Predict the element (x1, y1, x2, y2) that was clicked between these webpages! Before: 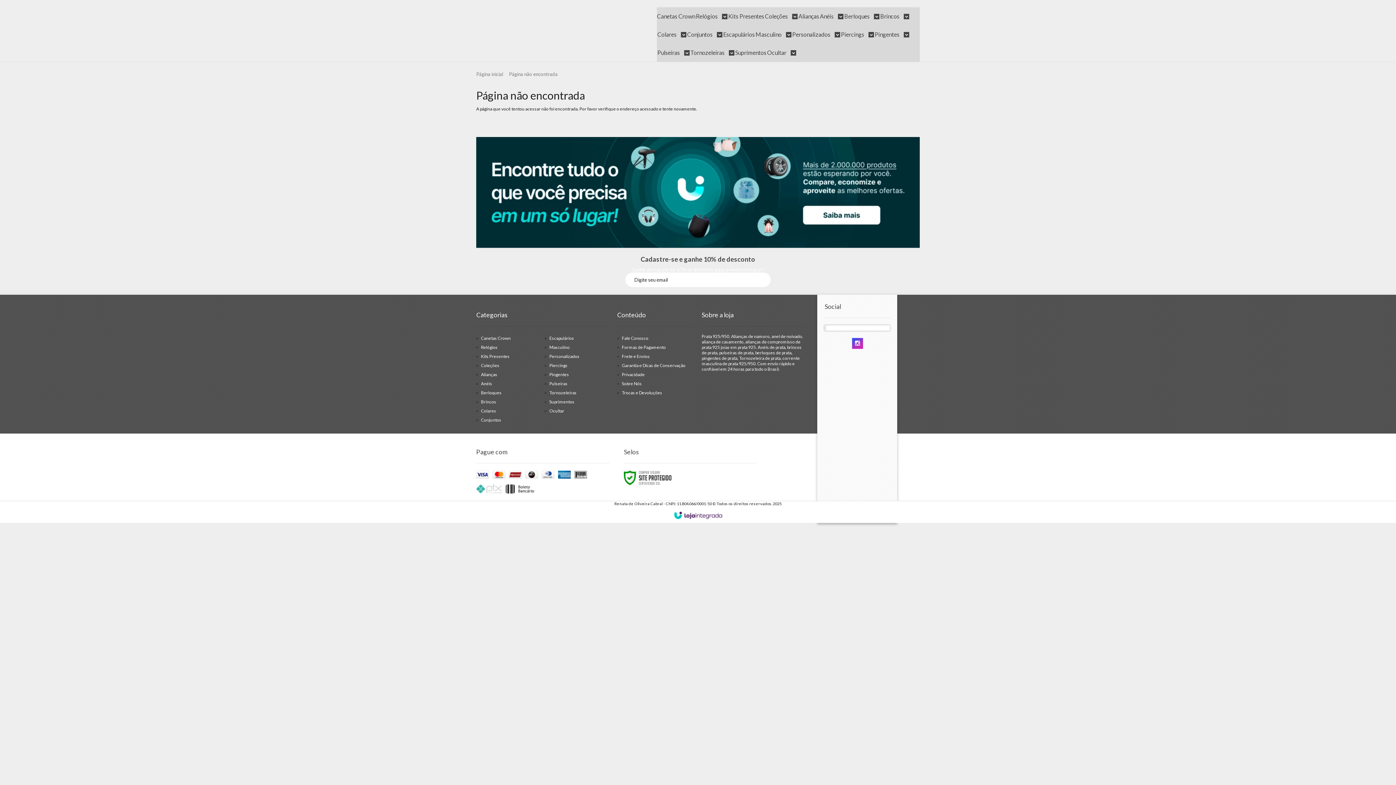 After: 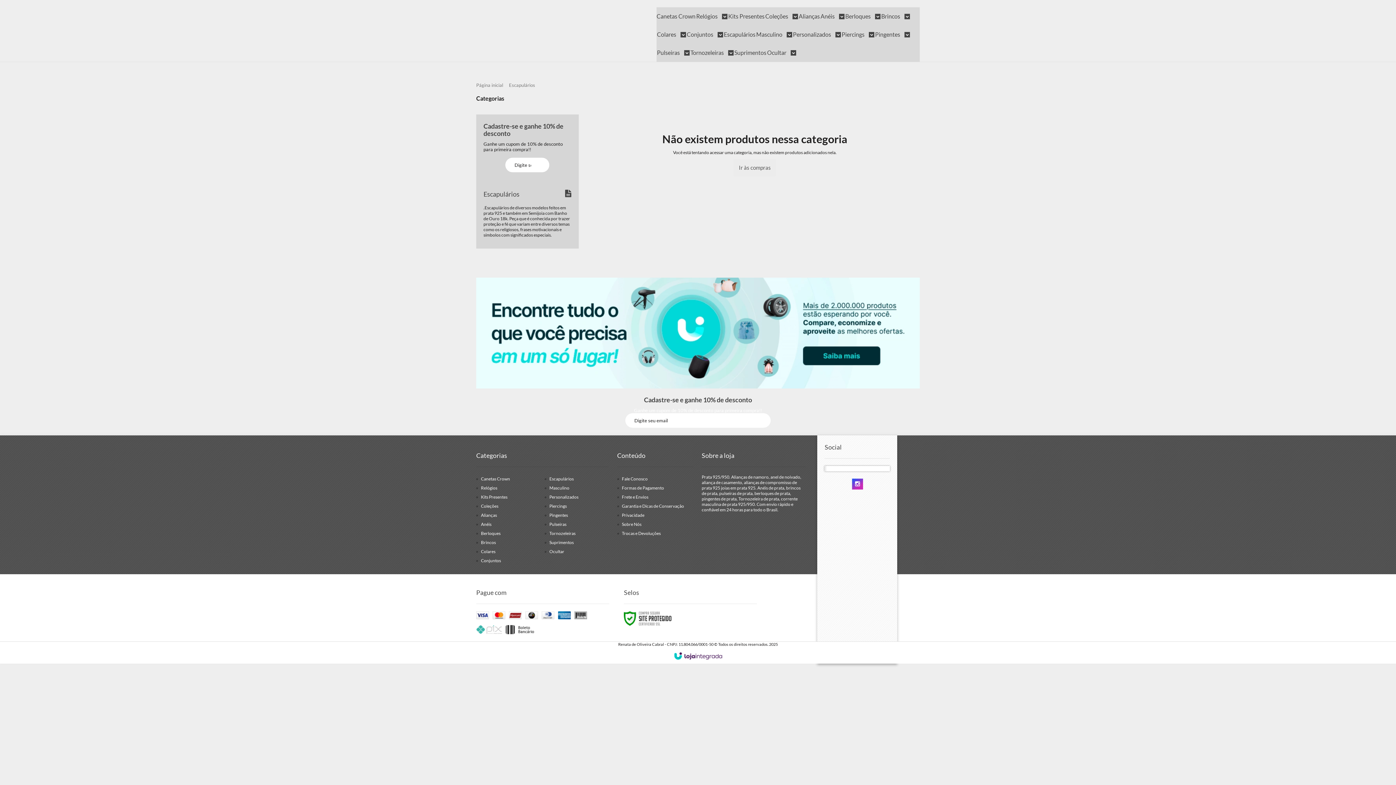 Action: label: Escapulários bbox: (723, 25, 755, 43)